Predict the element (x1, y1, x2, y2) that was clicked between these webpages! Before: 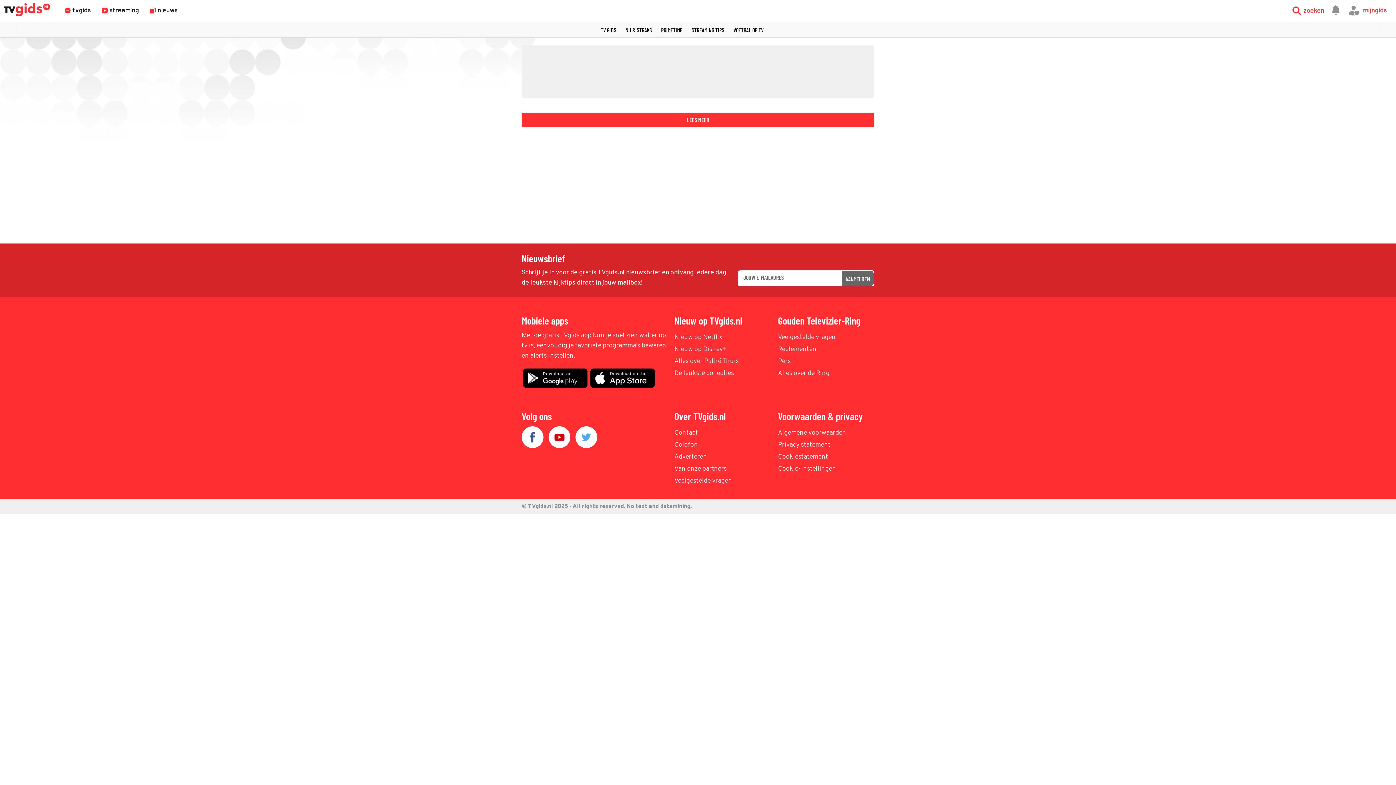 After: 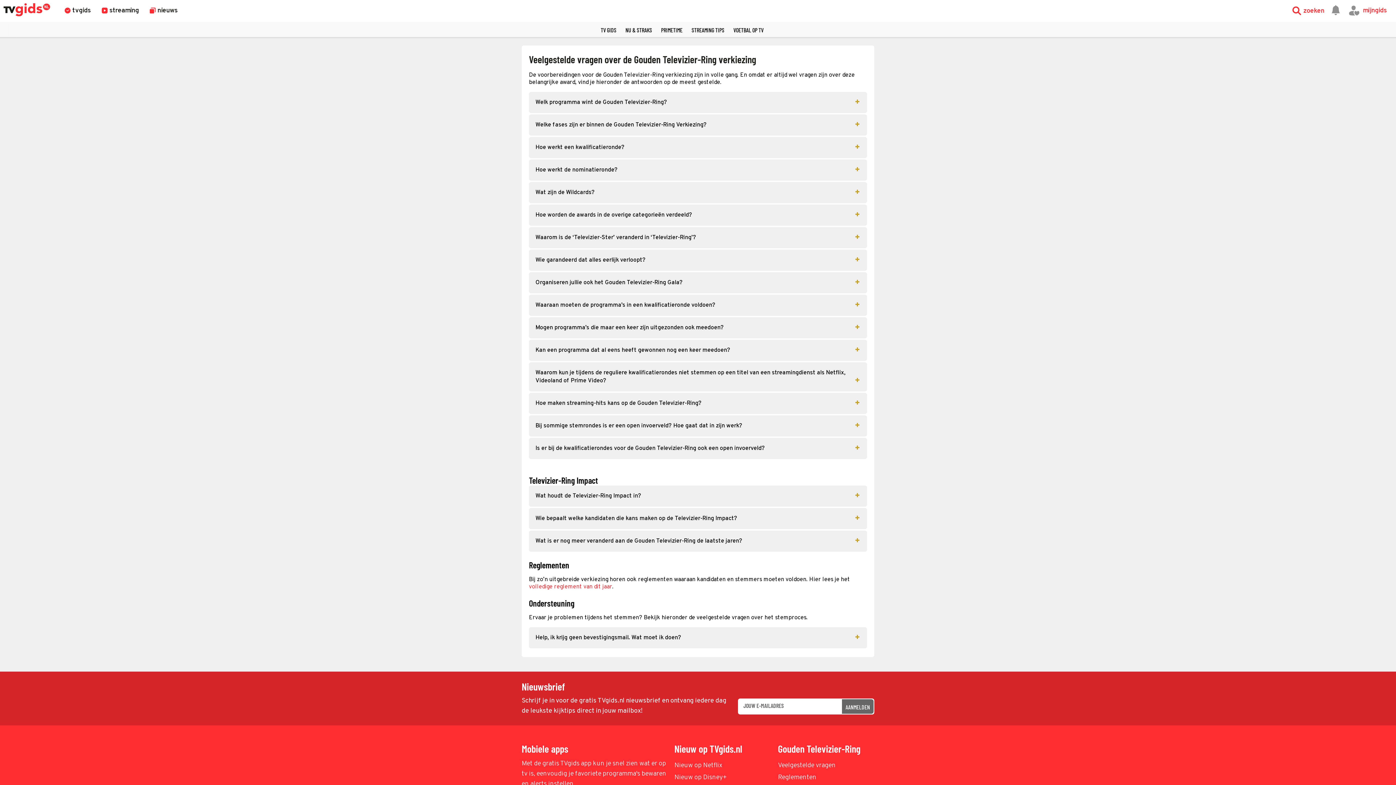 Action: label: Veelgestelde vragen bbox: (778, 332, 874, 342)